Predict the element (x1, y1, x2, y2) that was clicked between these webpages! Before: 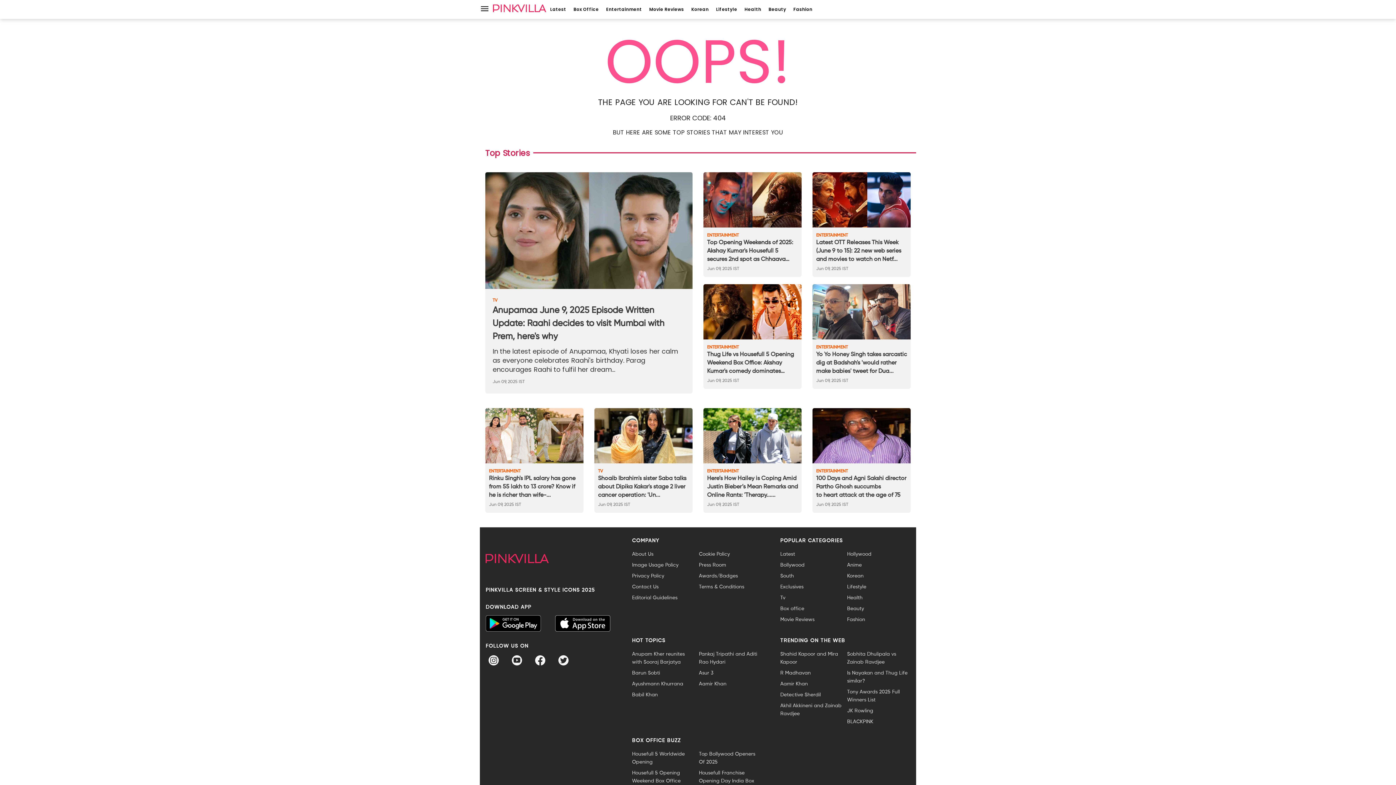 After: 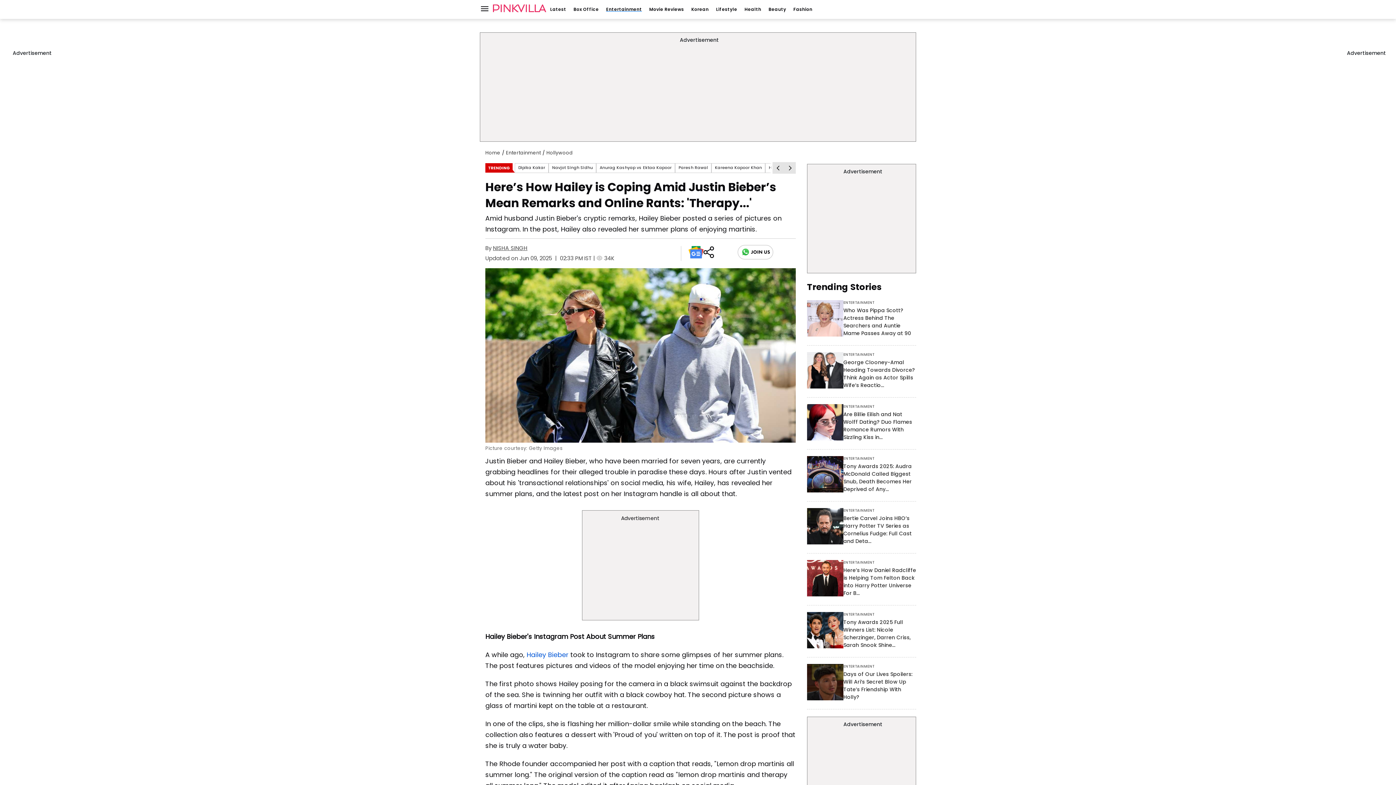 Action: bbox: (707, 474, 798, 500) label: Here’s How Hailey is Coping Amid Justin Bieber’s Mean Remarks and Online Rants: 'Therapy......